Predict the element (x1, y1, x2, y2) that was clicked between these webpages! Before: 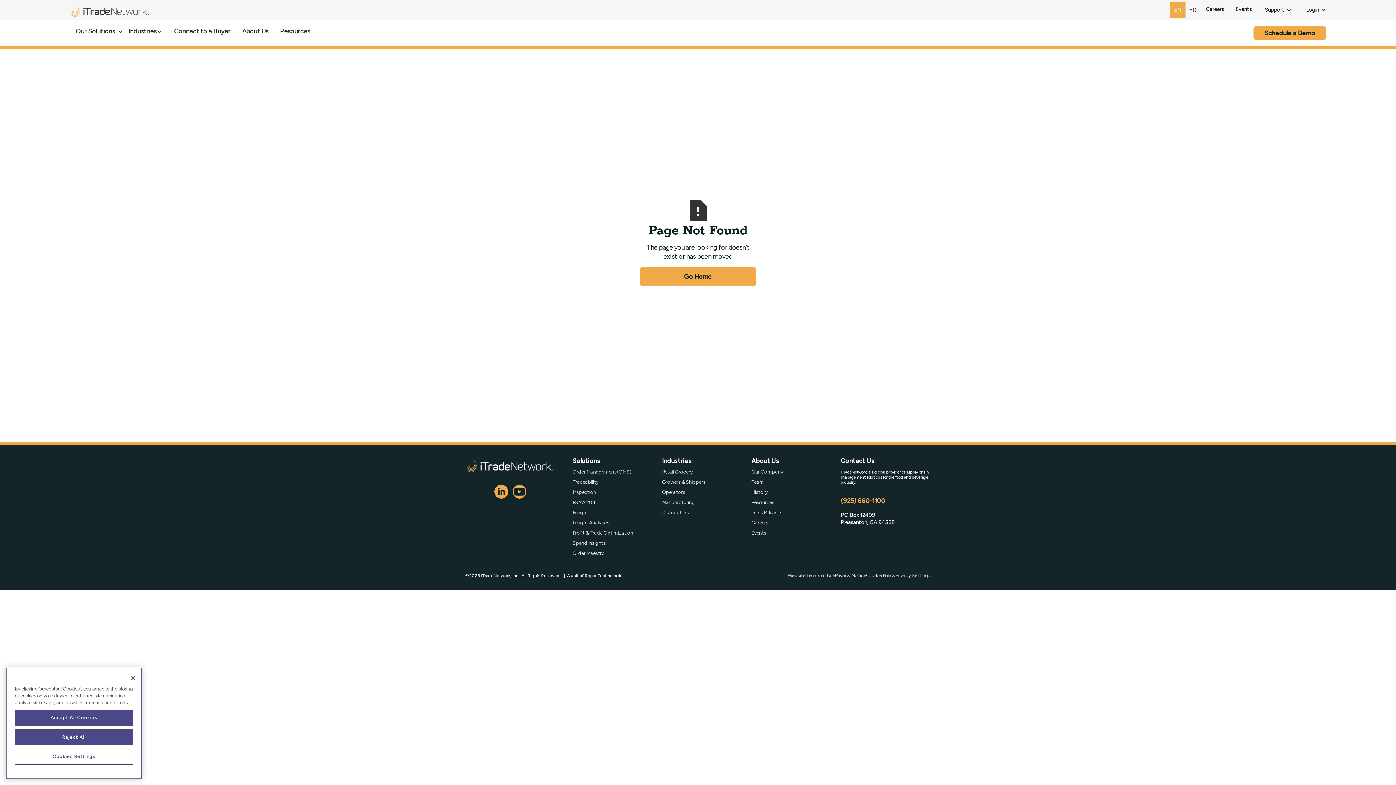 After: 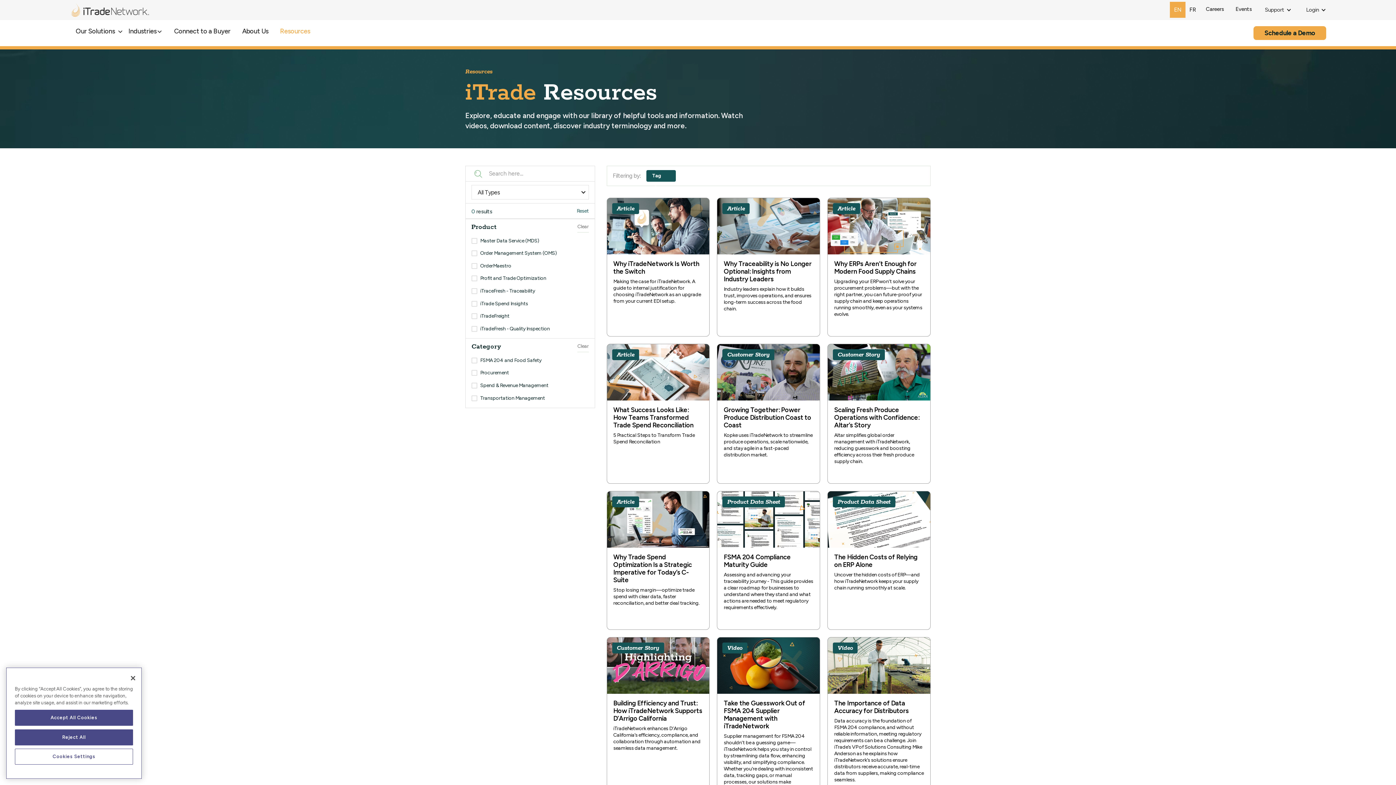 Action: label: Resources bbox: (274, 24, 316, 38)